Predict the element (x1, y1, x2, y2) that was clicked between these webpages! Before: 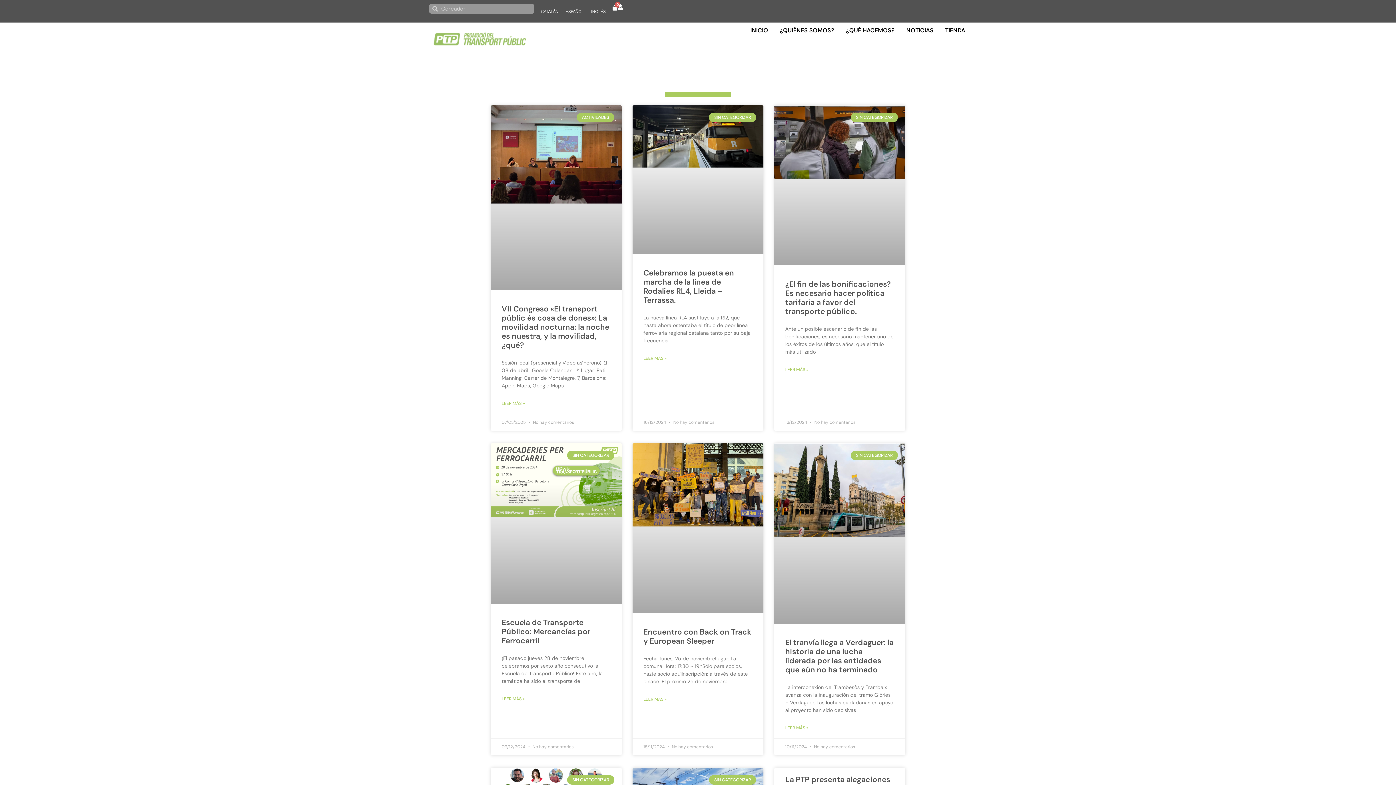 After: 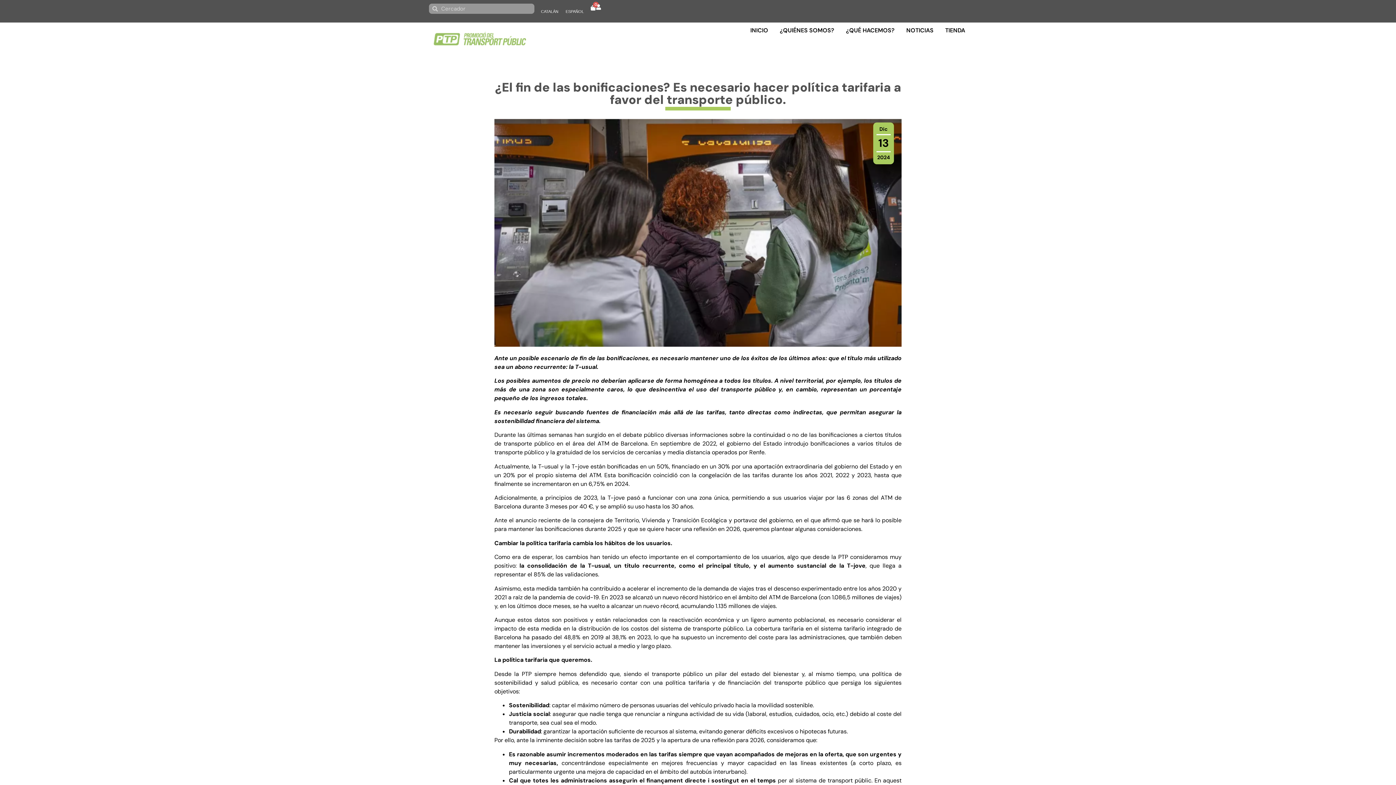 Action: bbox: (785, 366, 808, 373) label: Read more about ¿El fin de las bonificaciones? Es necesario hacer política tarifaria a favor del transporte público.